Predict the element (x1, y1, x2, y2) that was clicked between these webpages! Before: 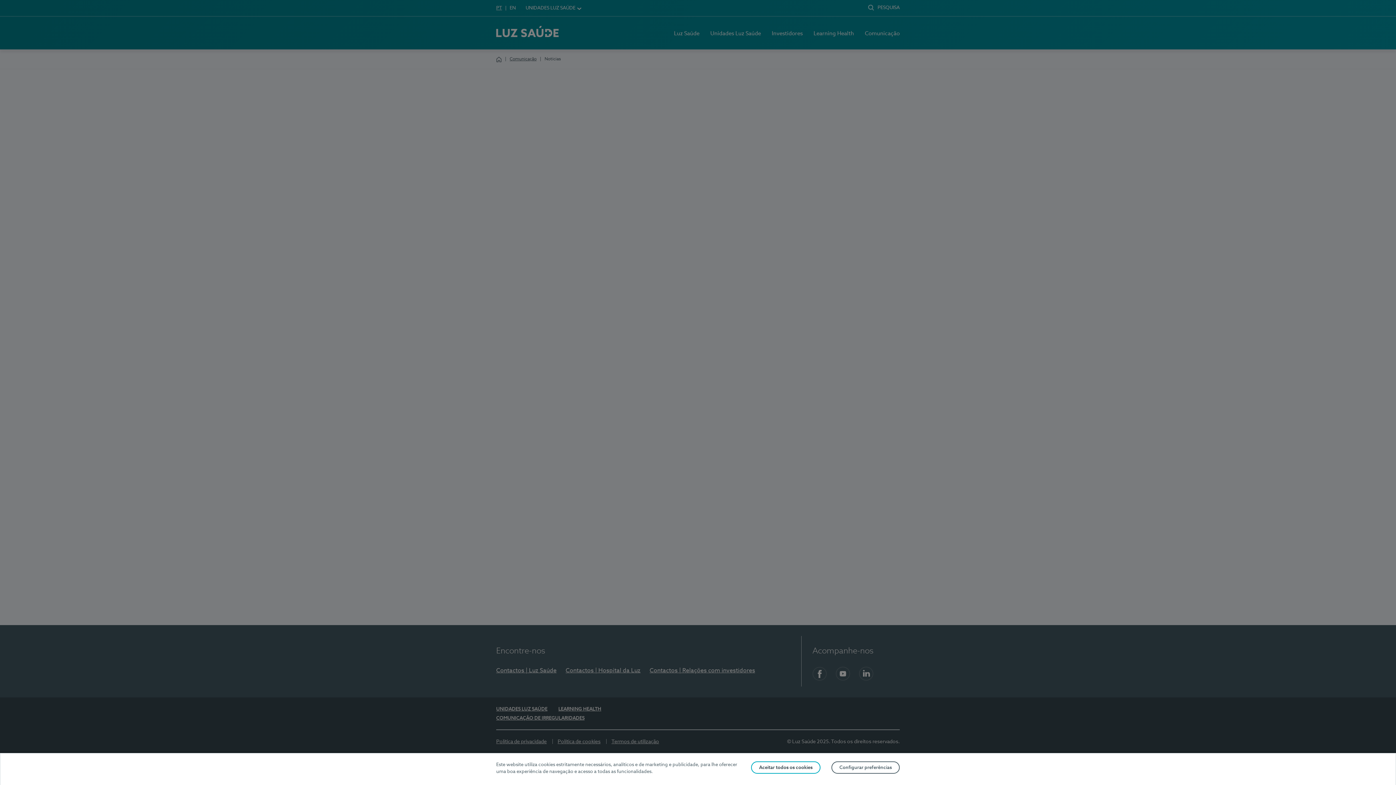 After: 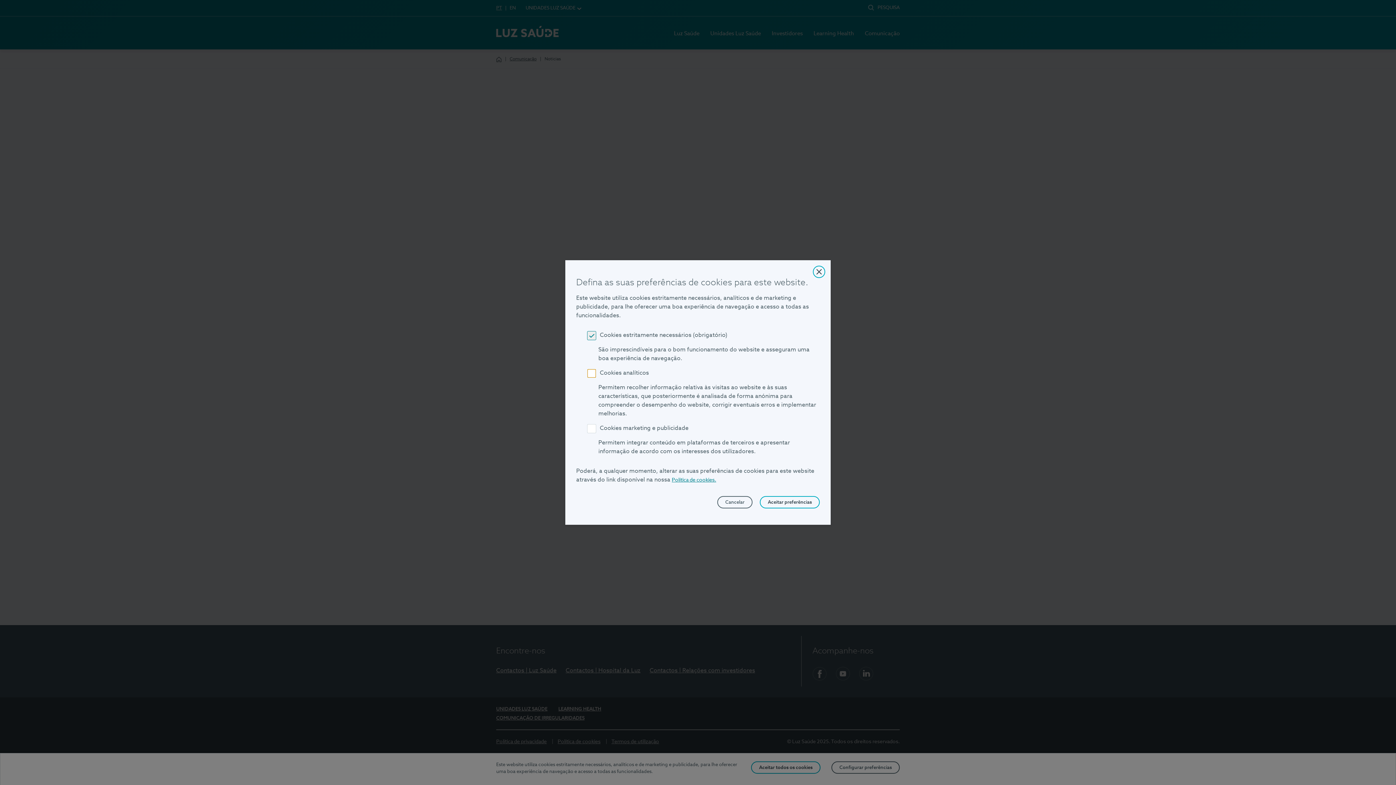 Action: label: Configurar preferências bbox: (831, 761, 900, 774)